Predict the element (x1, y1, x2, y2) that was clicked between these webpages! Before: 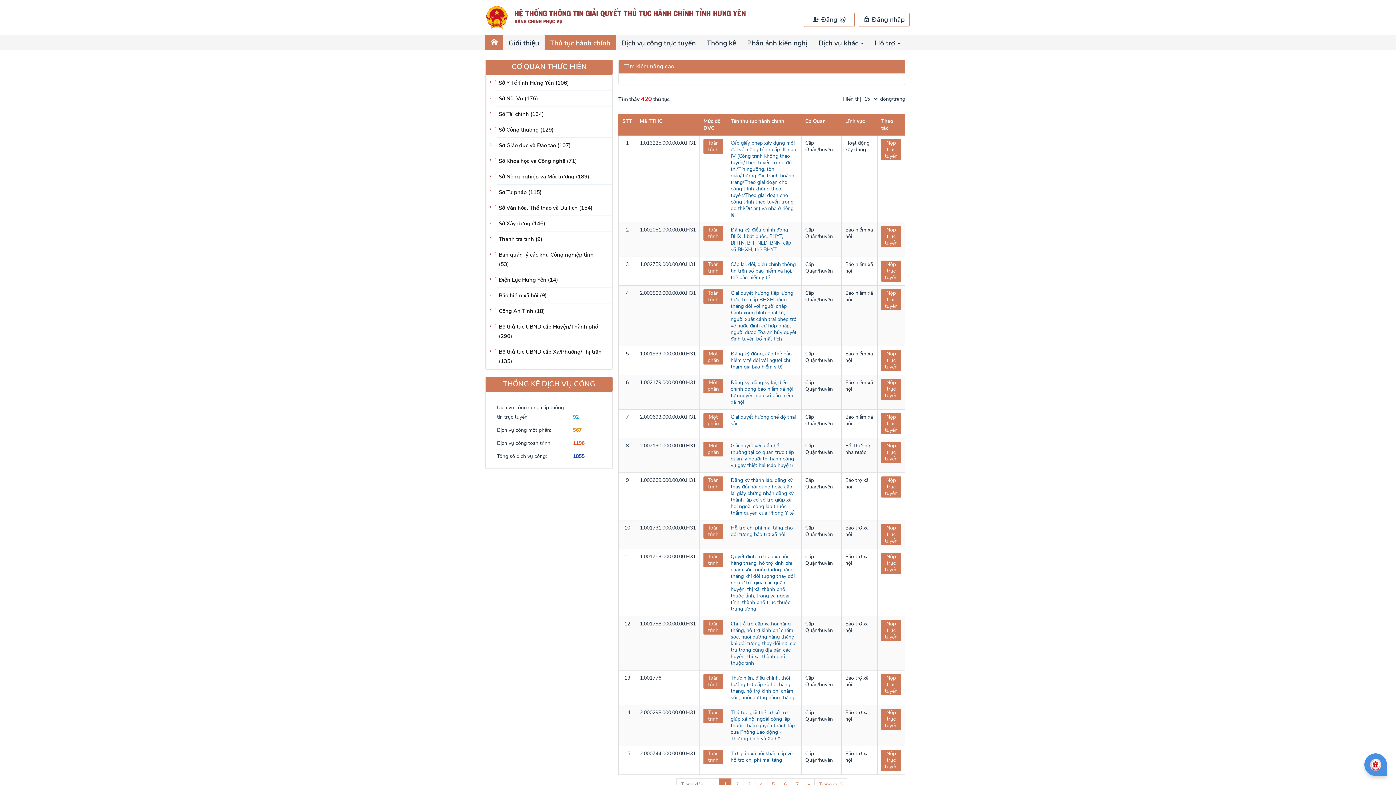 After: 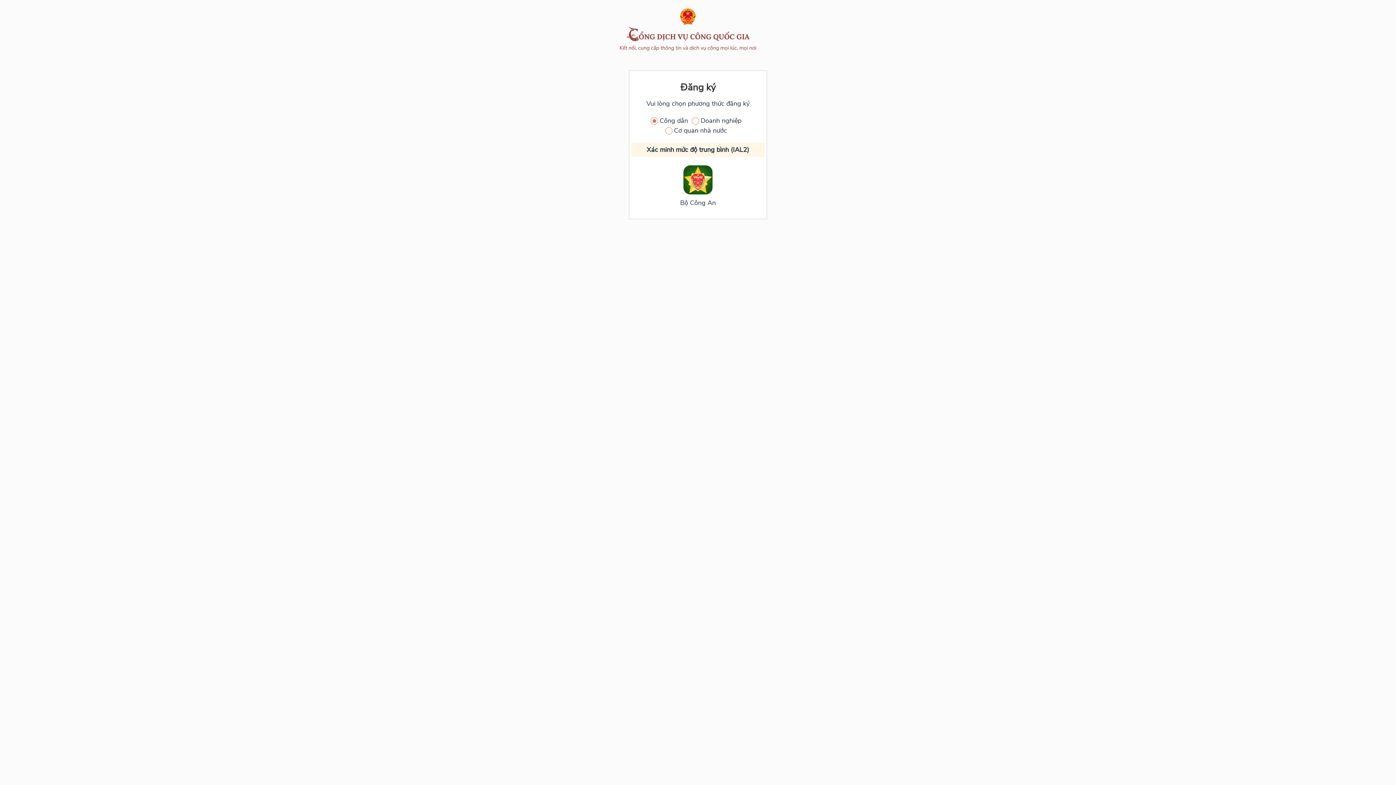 Action: label:  Đăng ký bbox: (804, 12, 854, 26)